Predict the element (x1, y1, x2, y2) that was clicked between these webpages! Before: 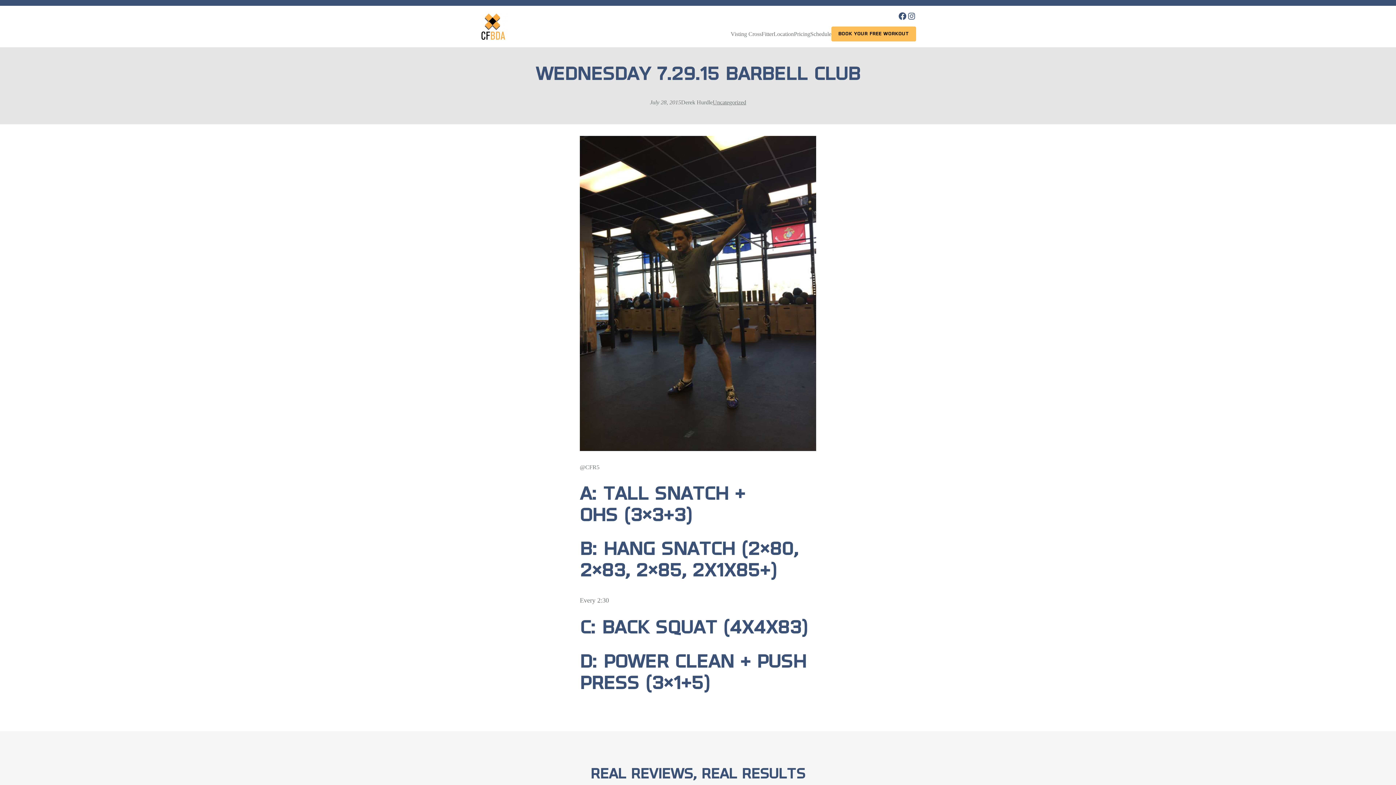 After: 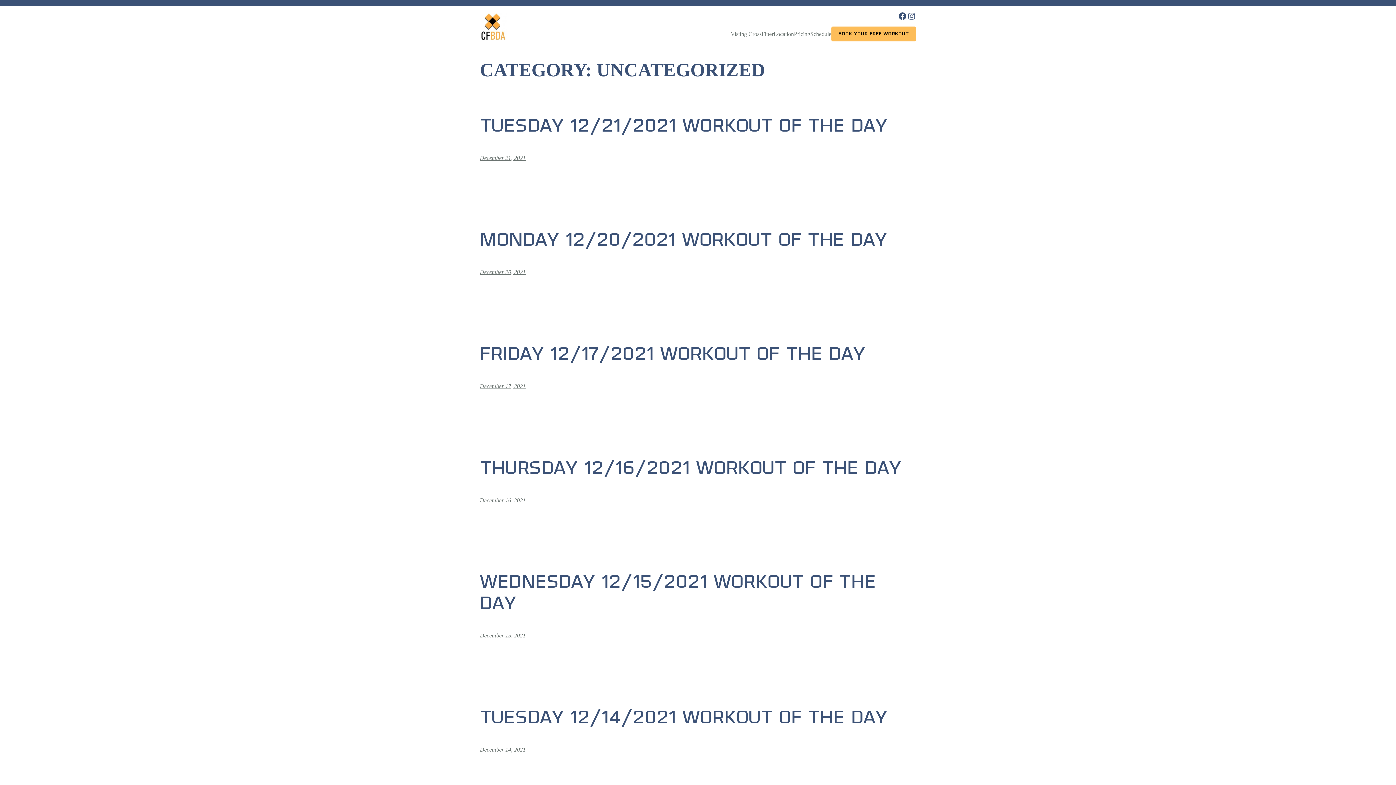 Action: bbox: (712, 99, 746, 105) label: Uncategorized